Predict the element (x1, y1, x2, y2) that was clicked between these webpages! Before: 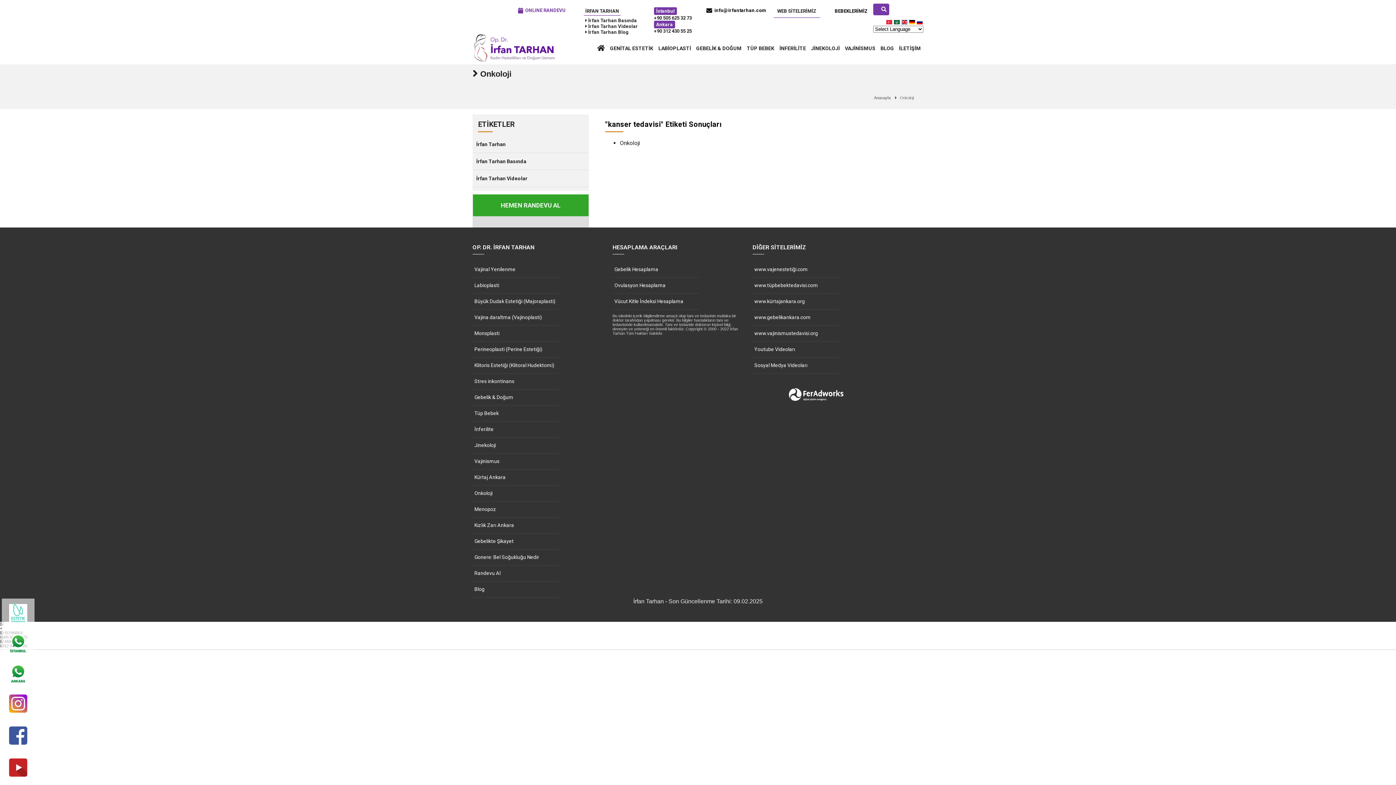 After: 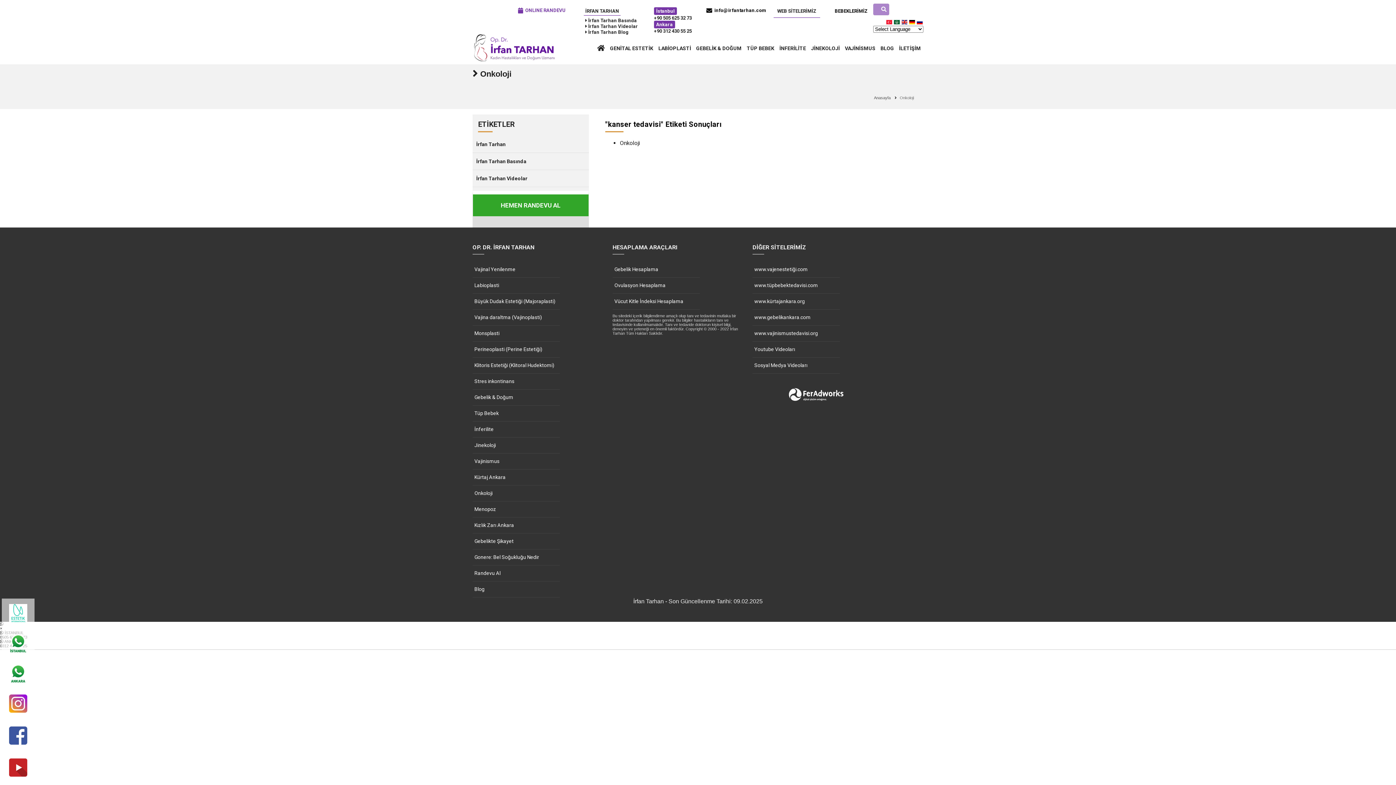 Action: bbox: (917, 21, 923, 25)